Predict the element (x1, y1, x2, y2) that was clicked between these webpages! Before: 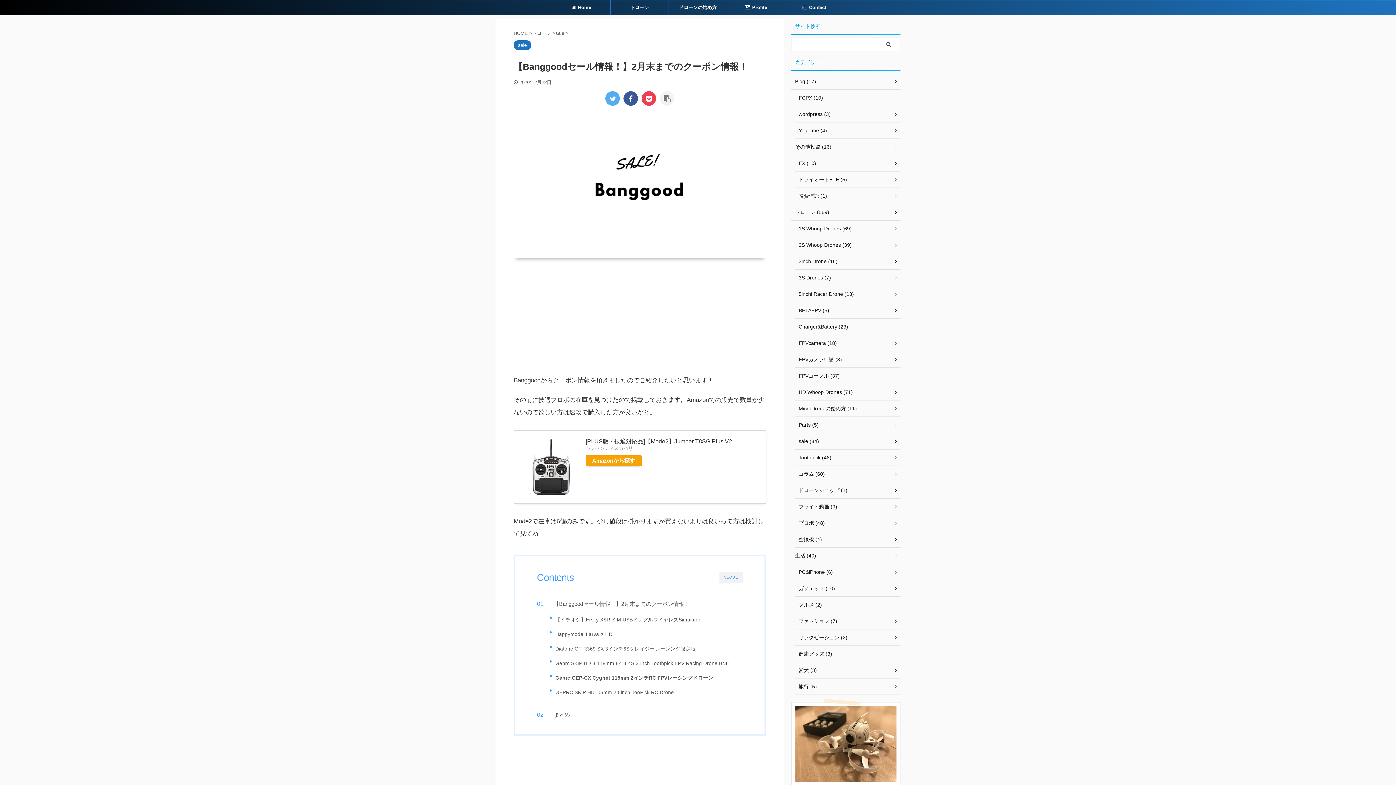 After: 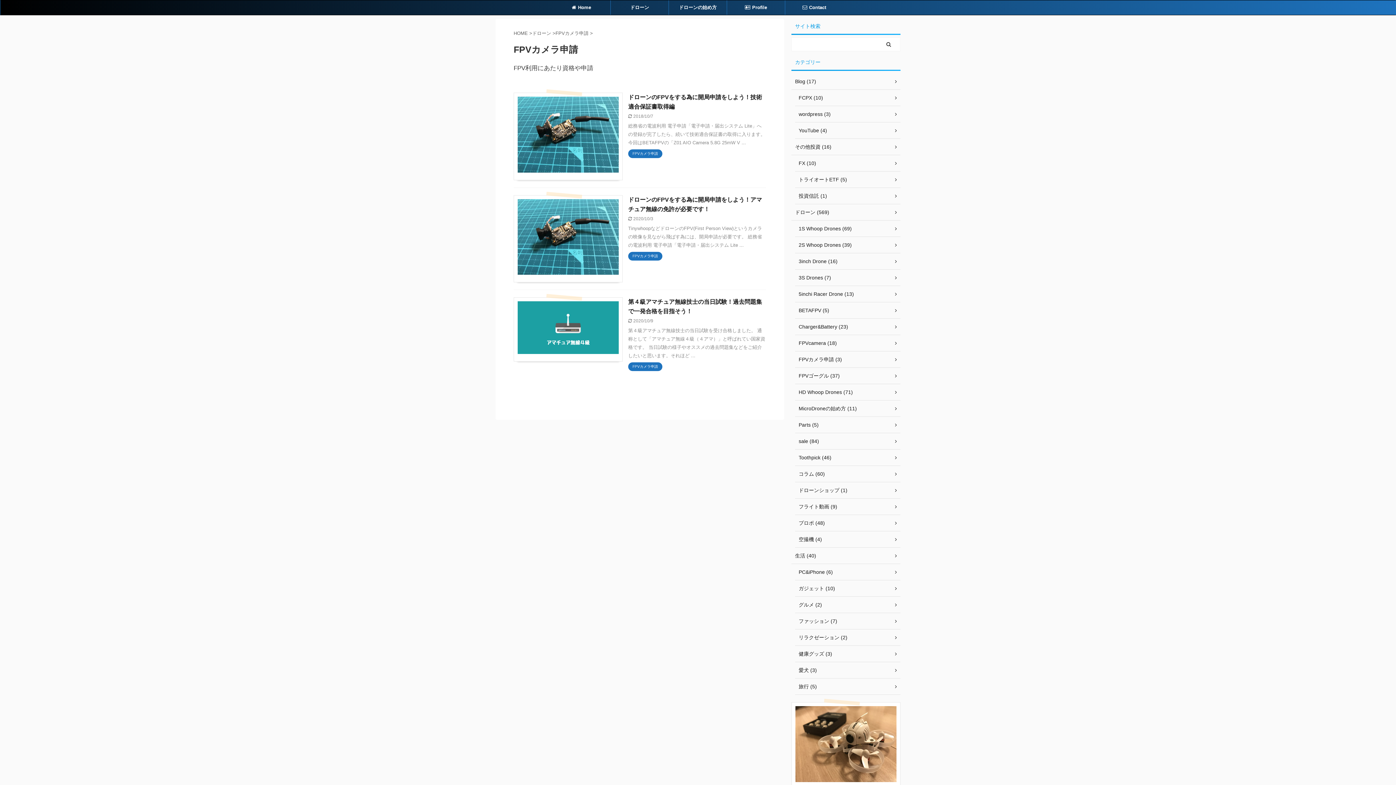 Action: bbox: (795, 351, 900, 368) label: FPVカメラ申請 (3)